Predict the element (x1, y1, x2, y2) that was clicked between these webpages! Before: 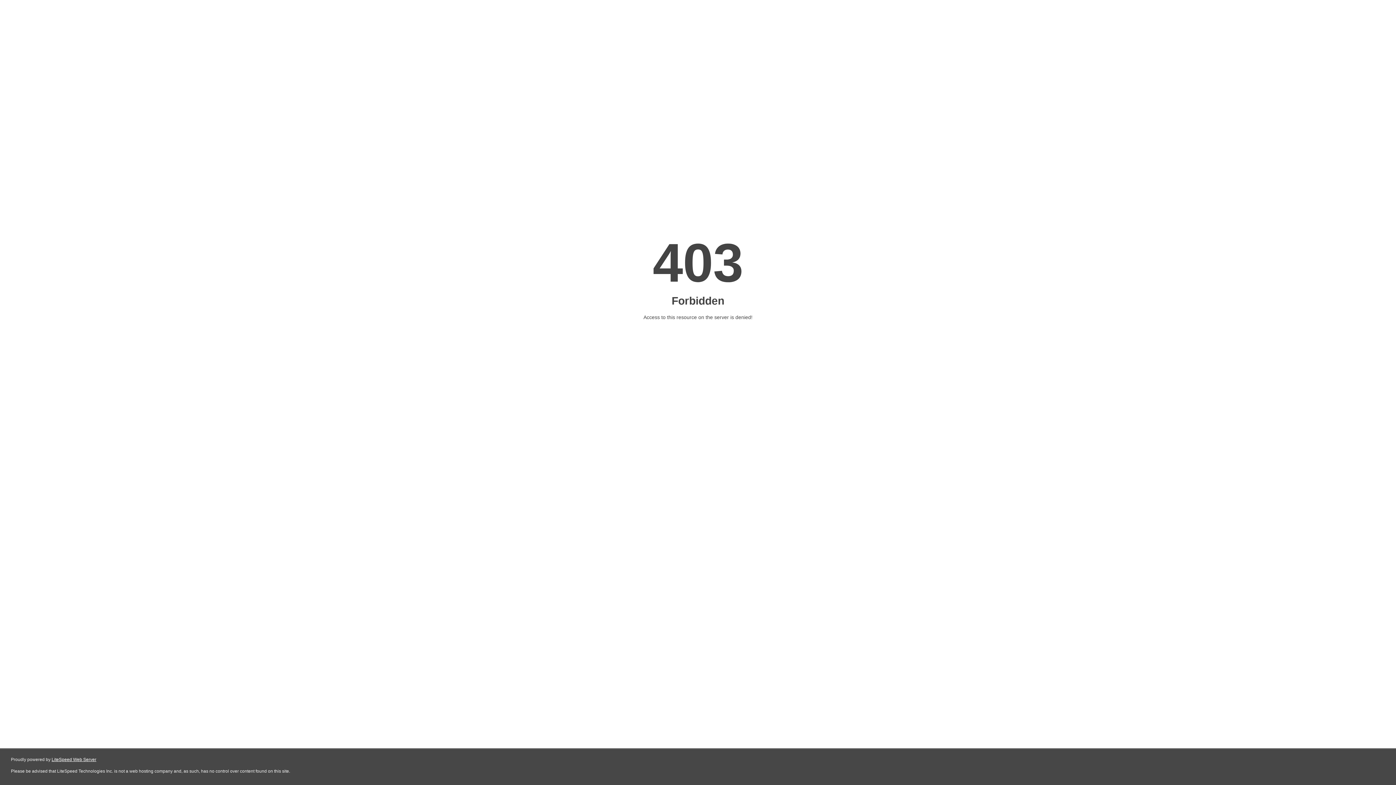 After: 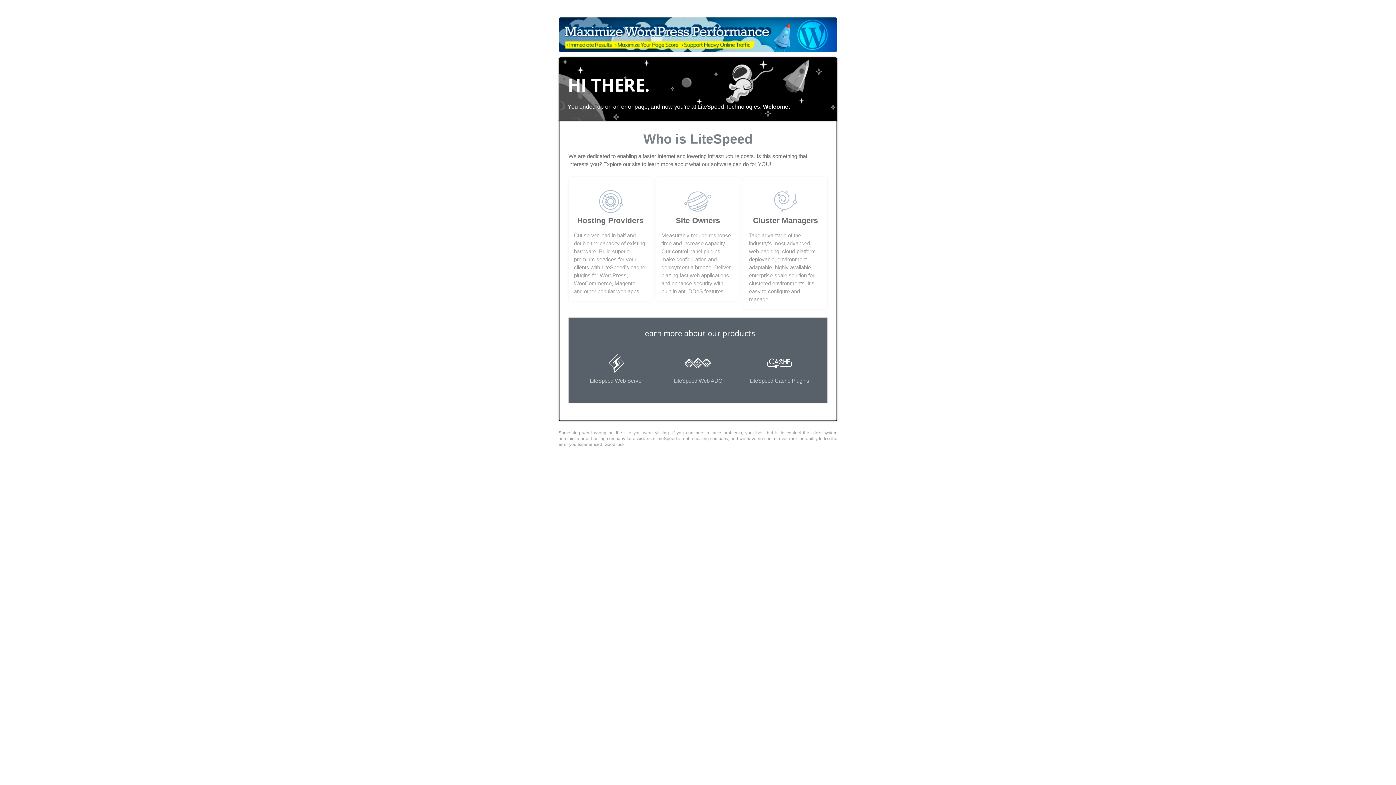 Action: bbox: (51, 757, 96, 762) label: LiteSpeed Web Server